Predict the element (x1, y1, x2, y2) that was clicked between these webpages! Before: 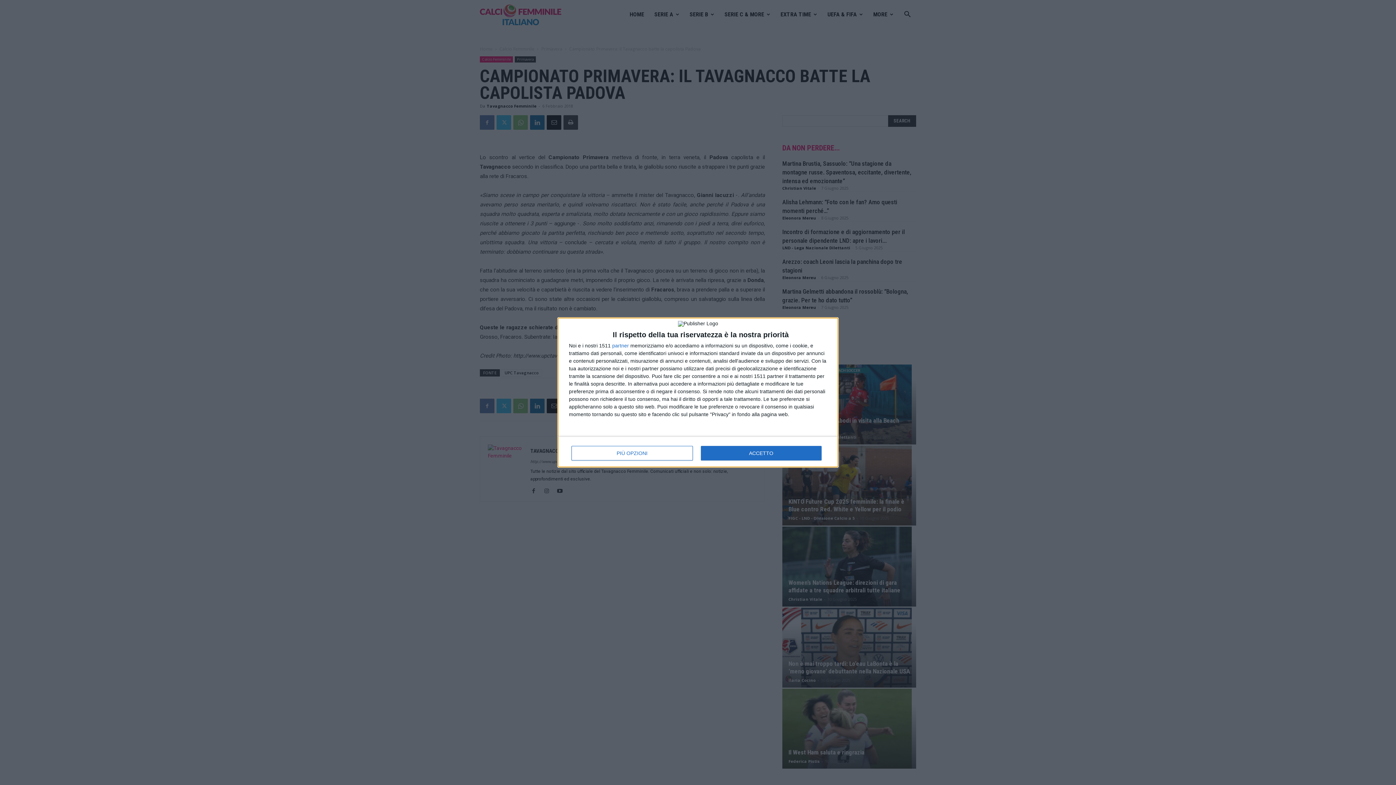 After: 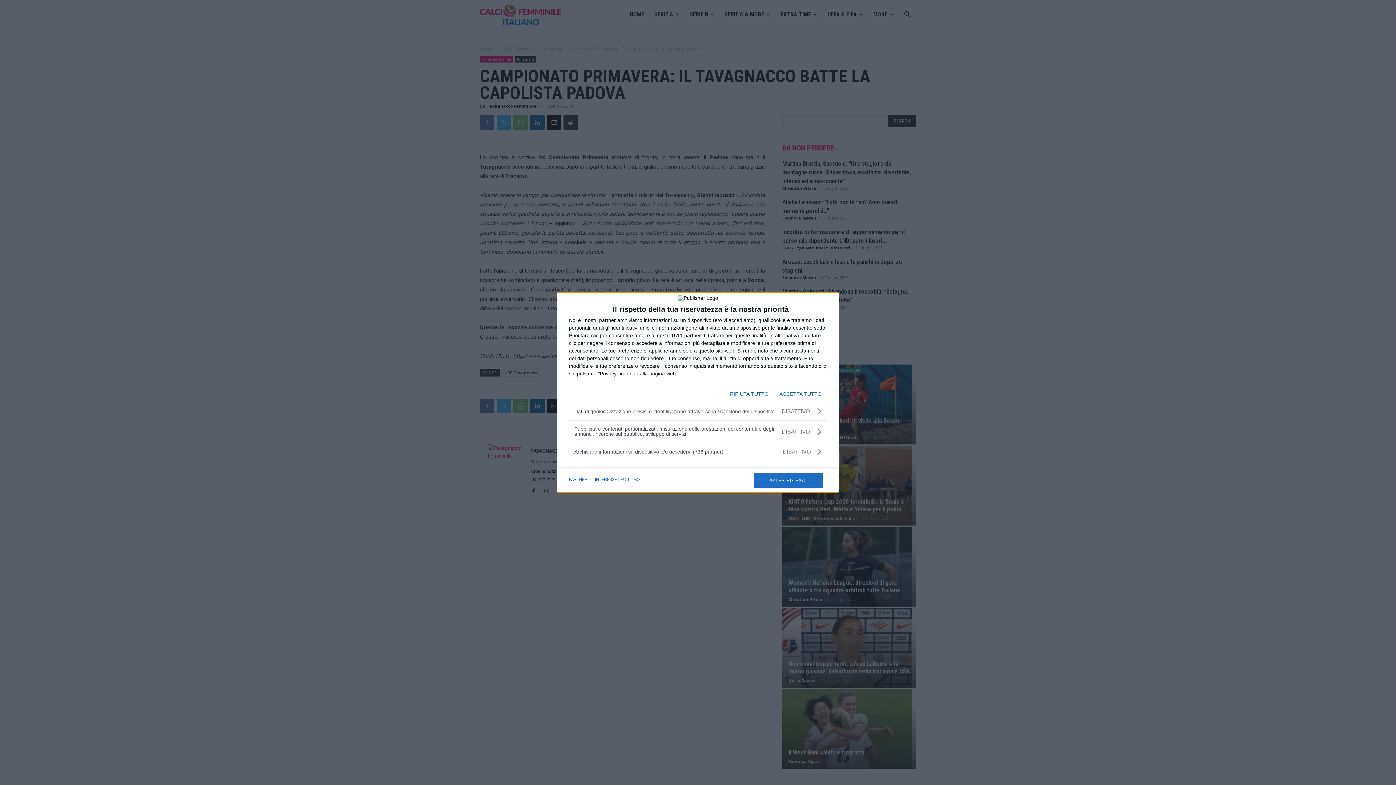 Action: label: PIÙ OPZIONI bbox: (571, 446, 692, 460)